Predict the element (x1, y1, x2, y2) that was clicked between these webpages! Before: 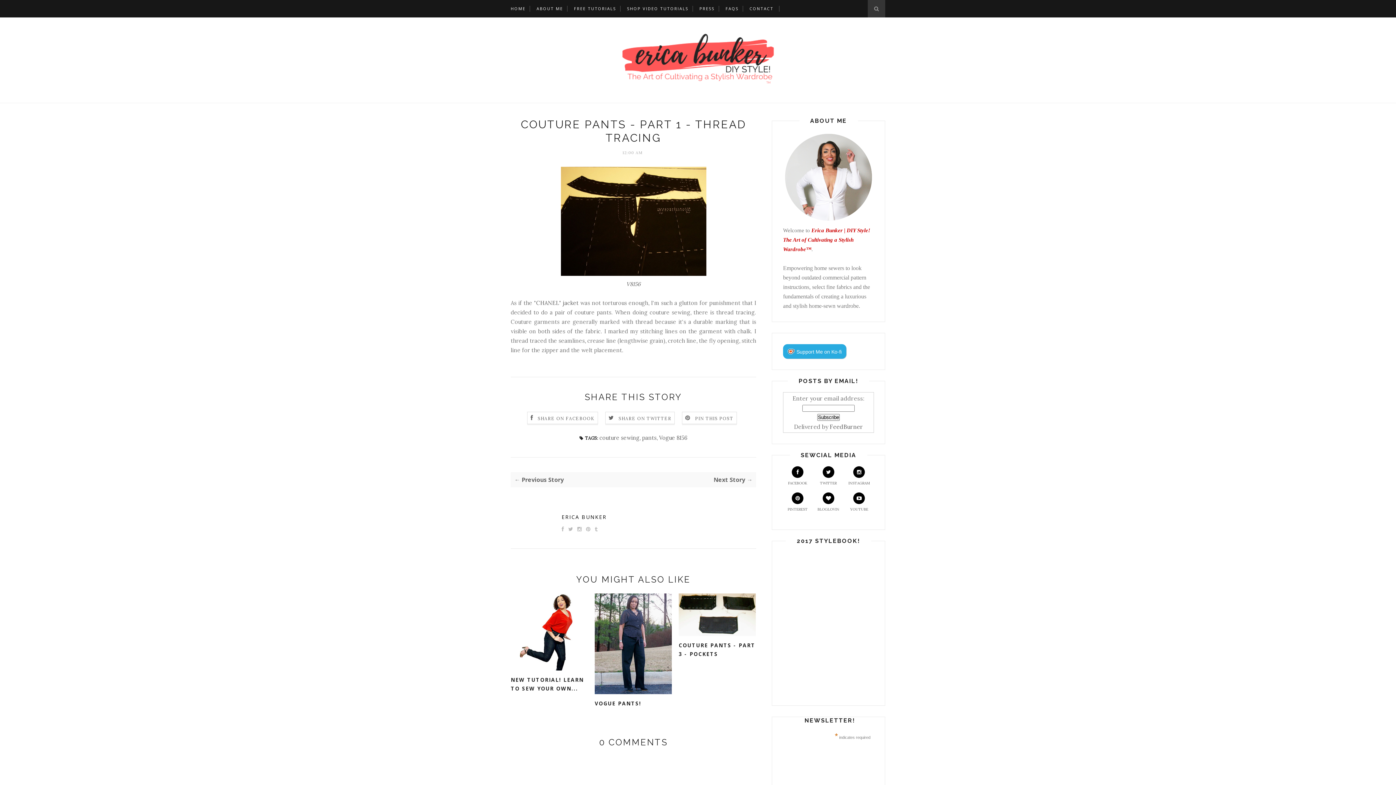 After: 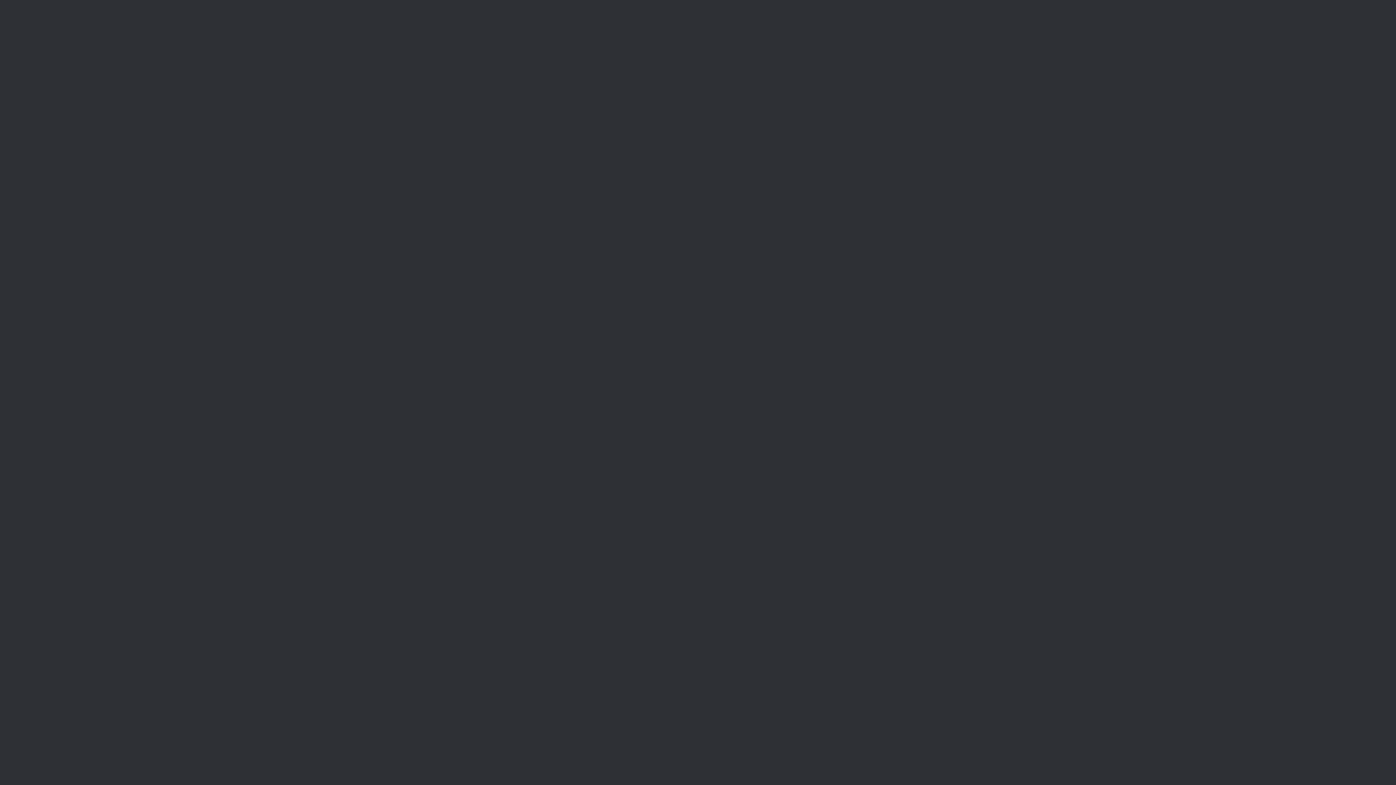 Action: bbox: (783, 217, 874, 224)